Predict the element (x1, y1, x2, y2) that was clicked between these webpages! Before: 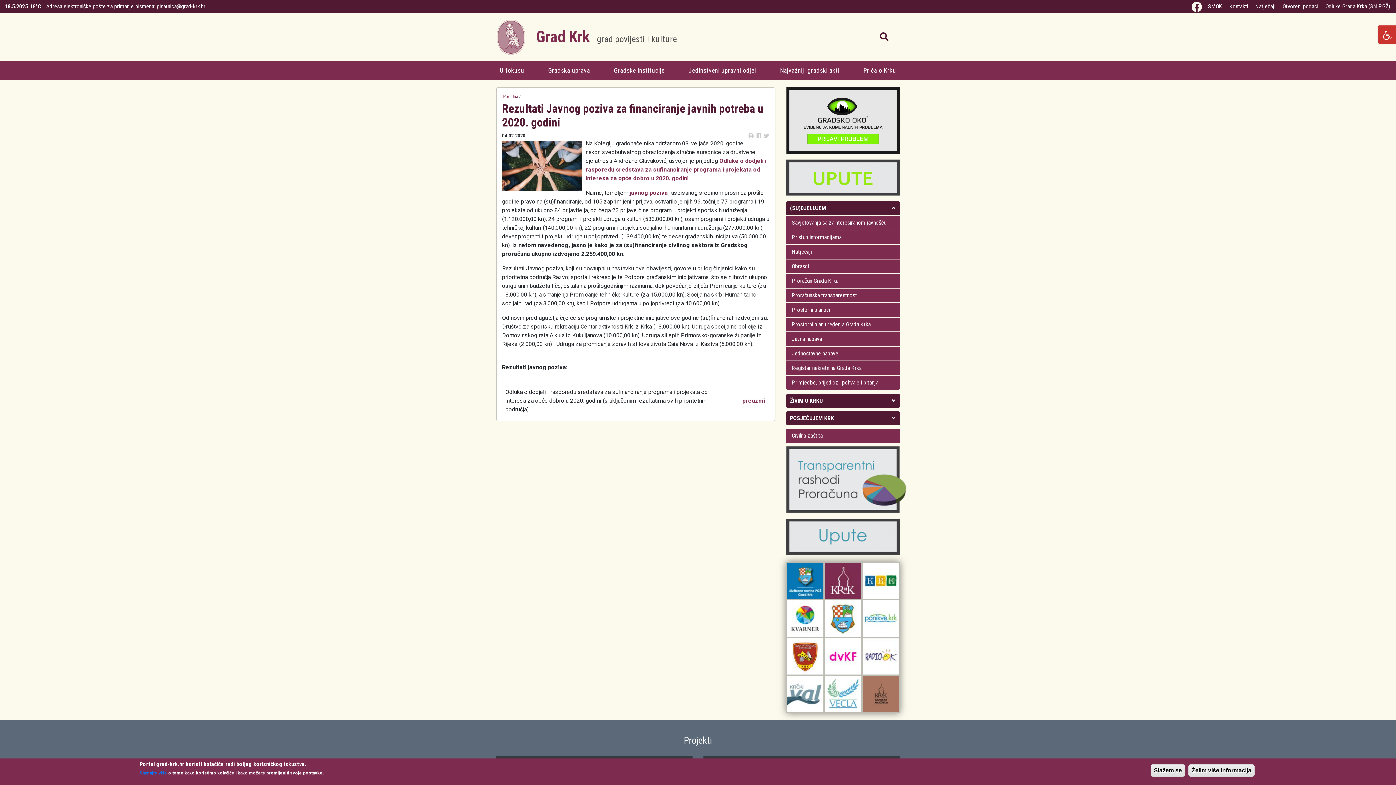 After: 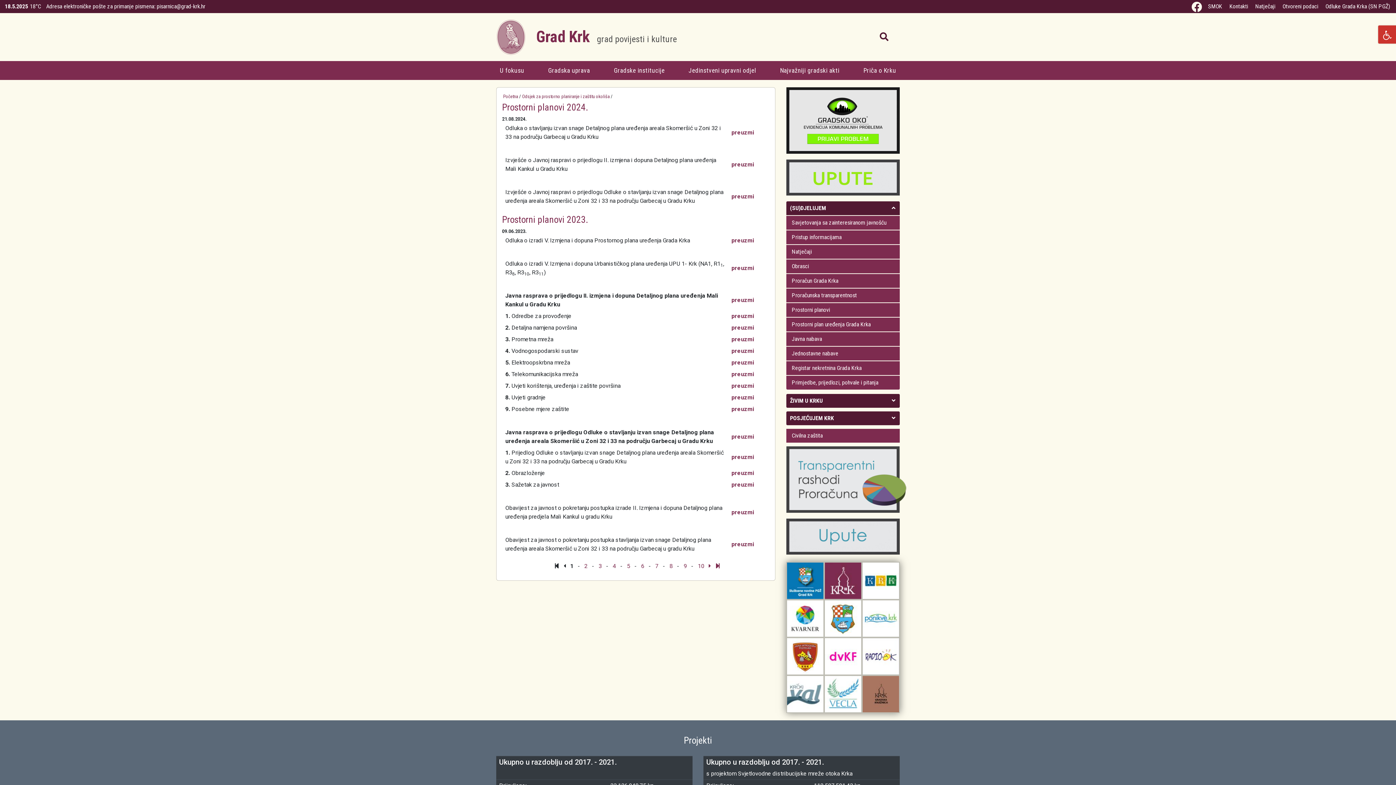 Action: label: Prostorni planovi bbox: (786, 303, 900, 317)